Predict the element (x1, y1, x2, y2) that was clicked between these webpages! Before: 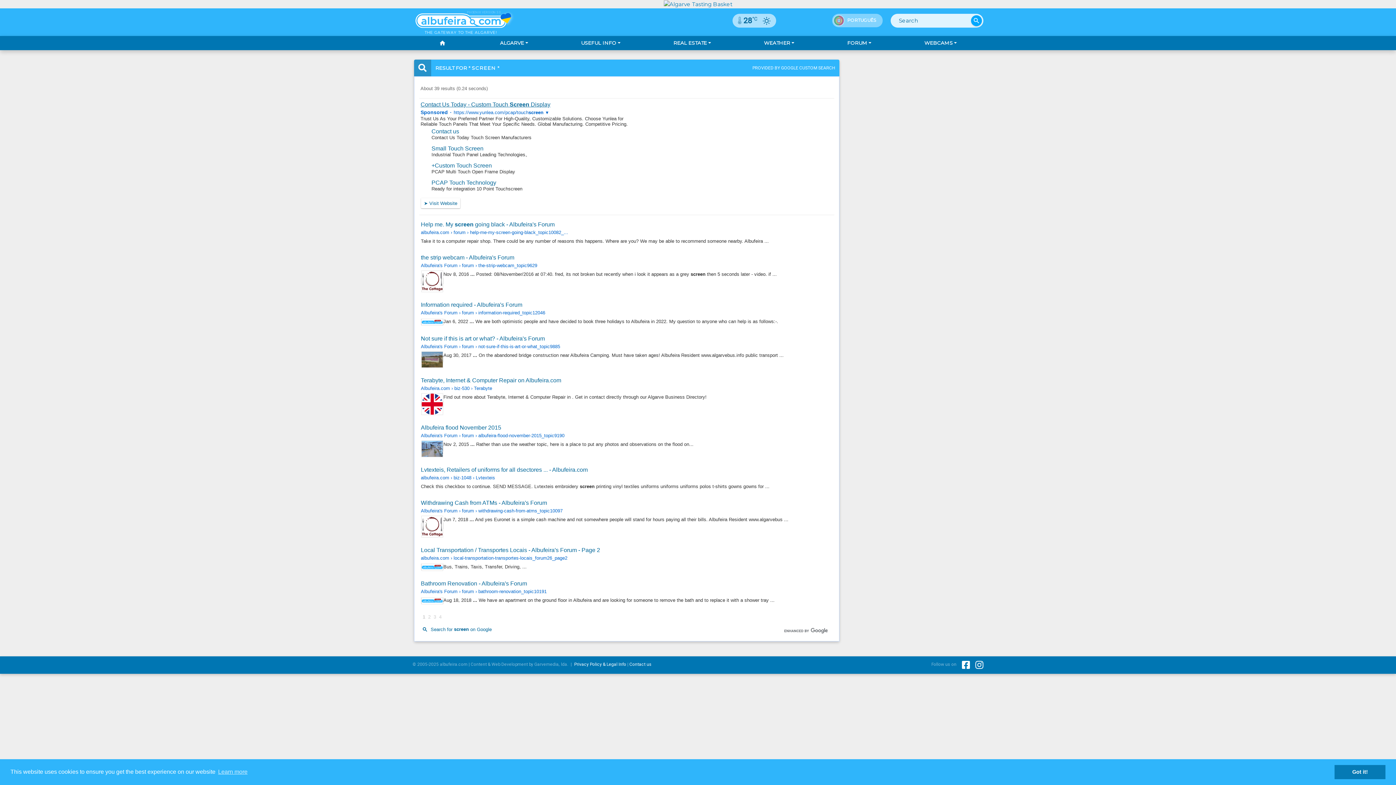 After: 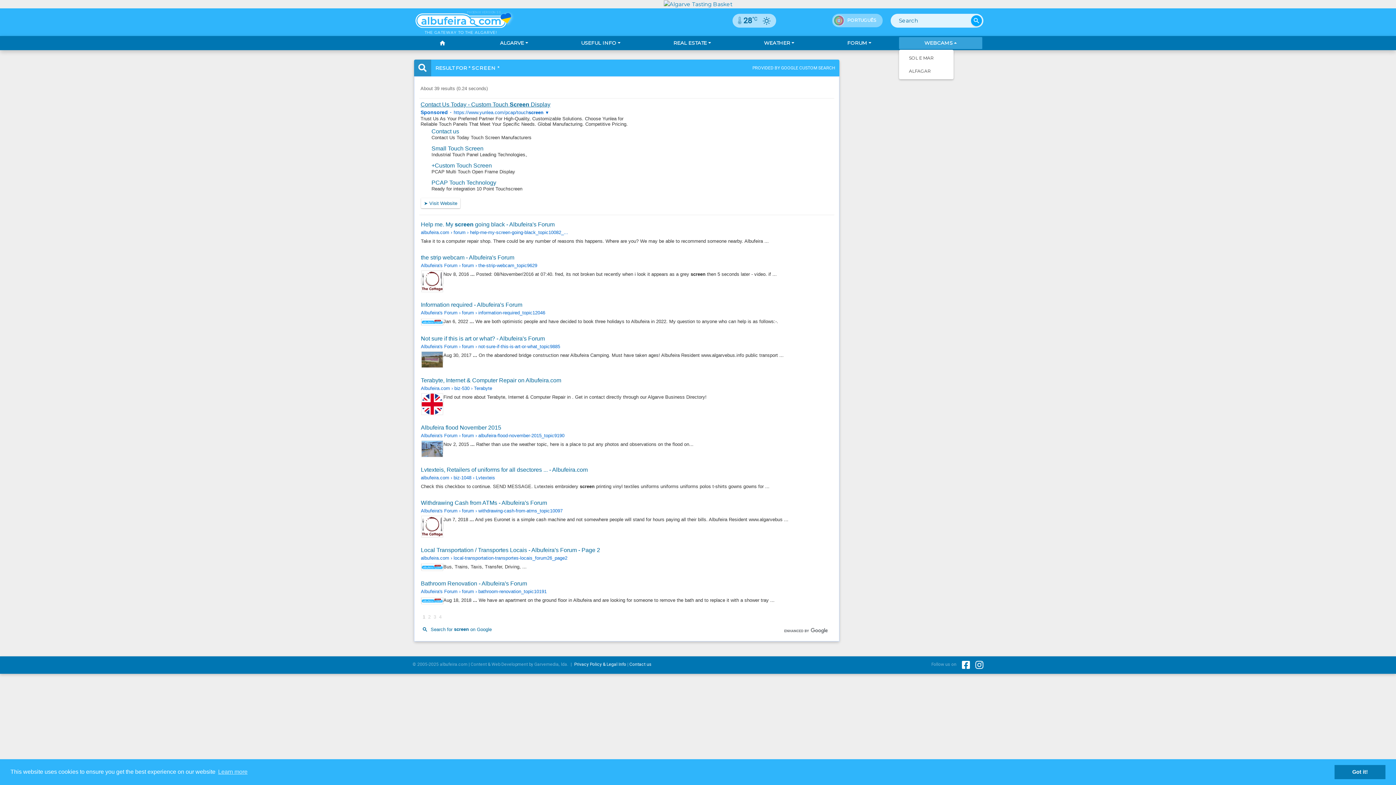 Action: bbox: (899, 36, 982, 49) label: WEBCAMS